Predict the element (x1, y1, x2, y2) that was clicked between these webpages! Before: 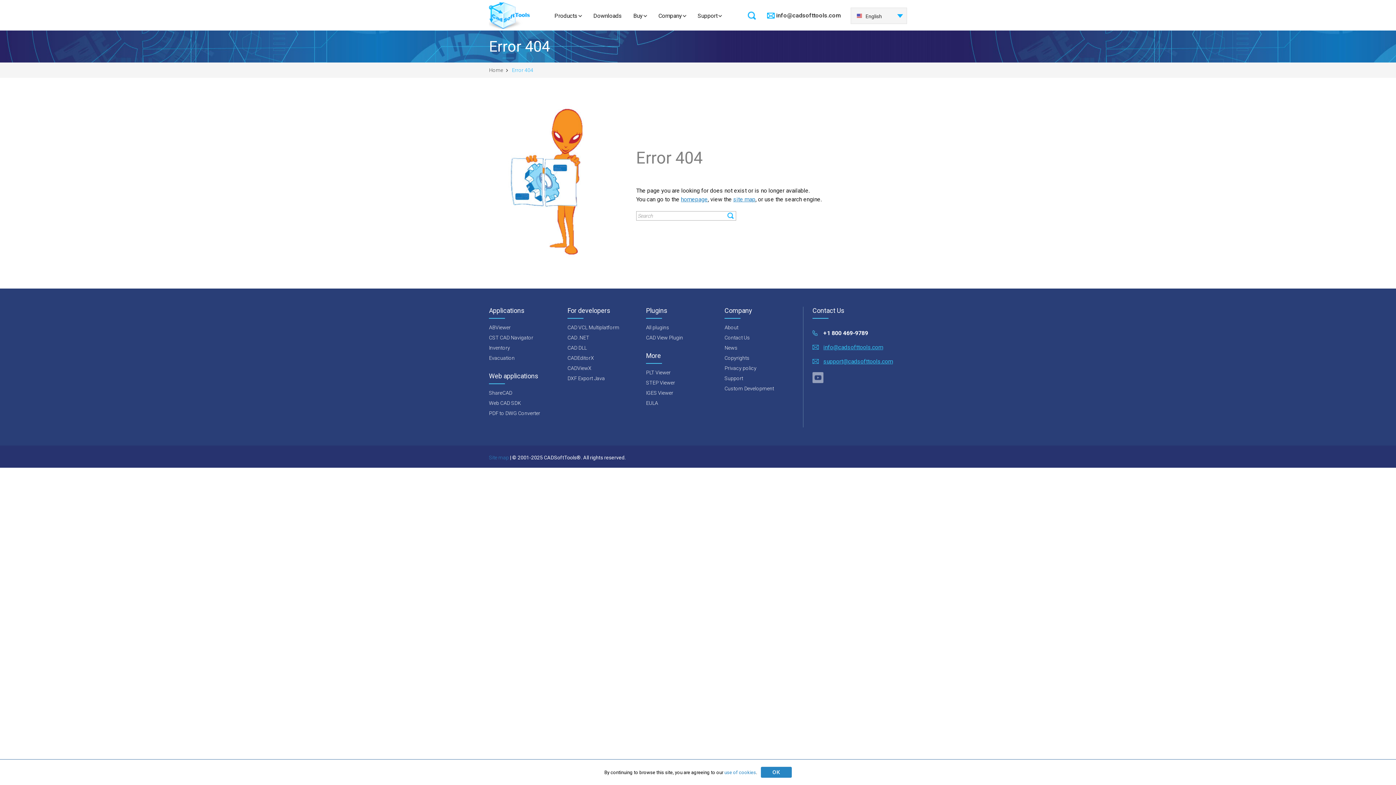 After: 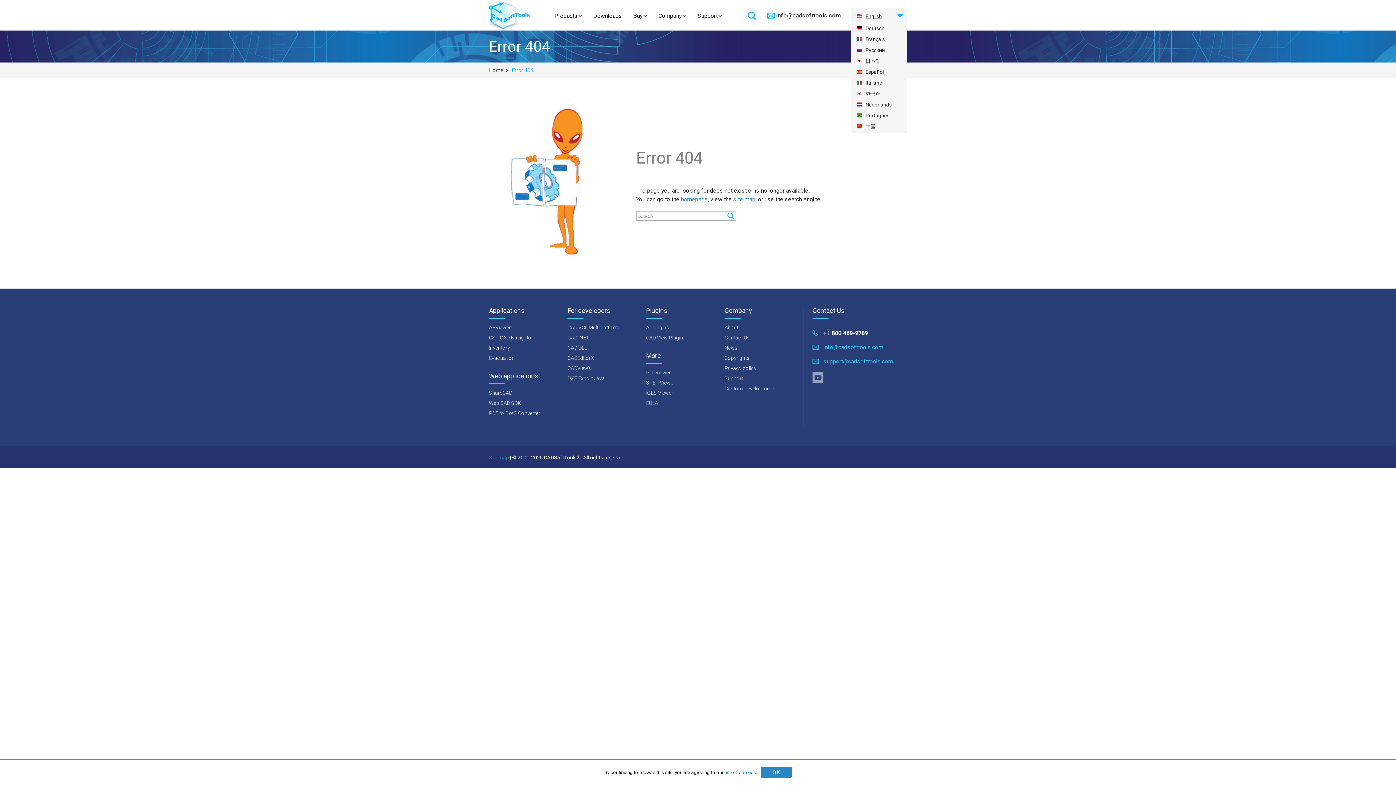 Action: bbox: (851, 8, 906, 24) label: English